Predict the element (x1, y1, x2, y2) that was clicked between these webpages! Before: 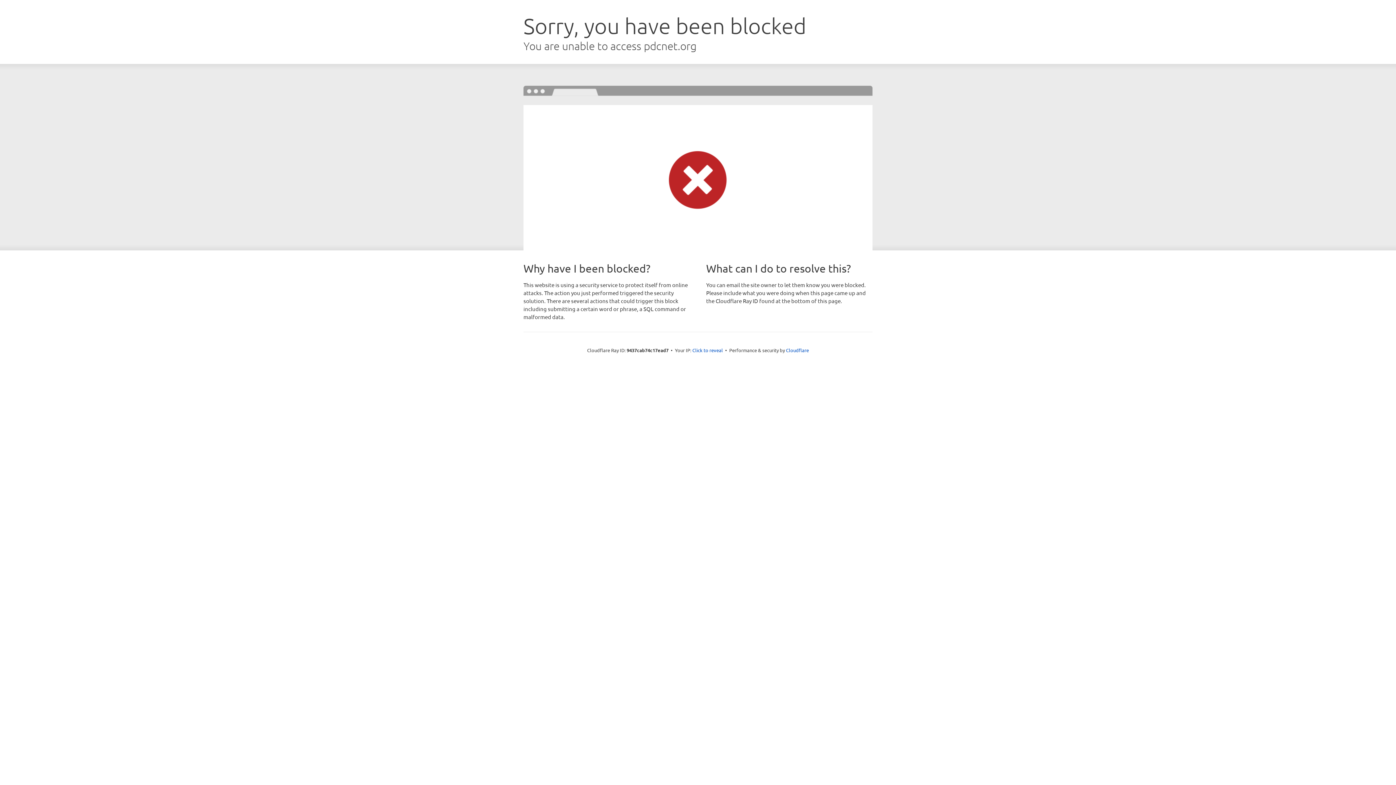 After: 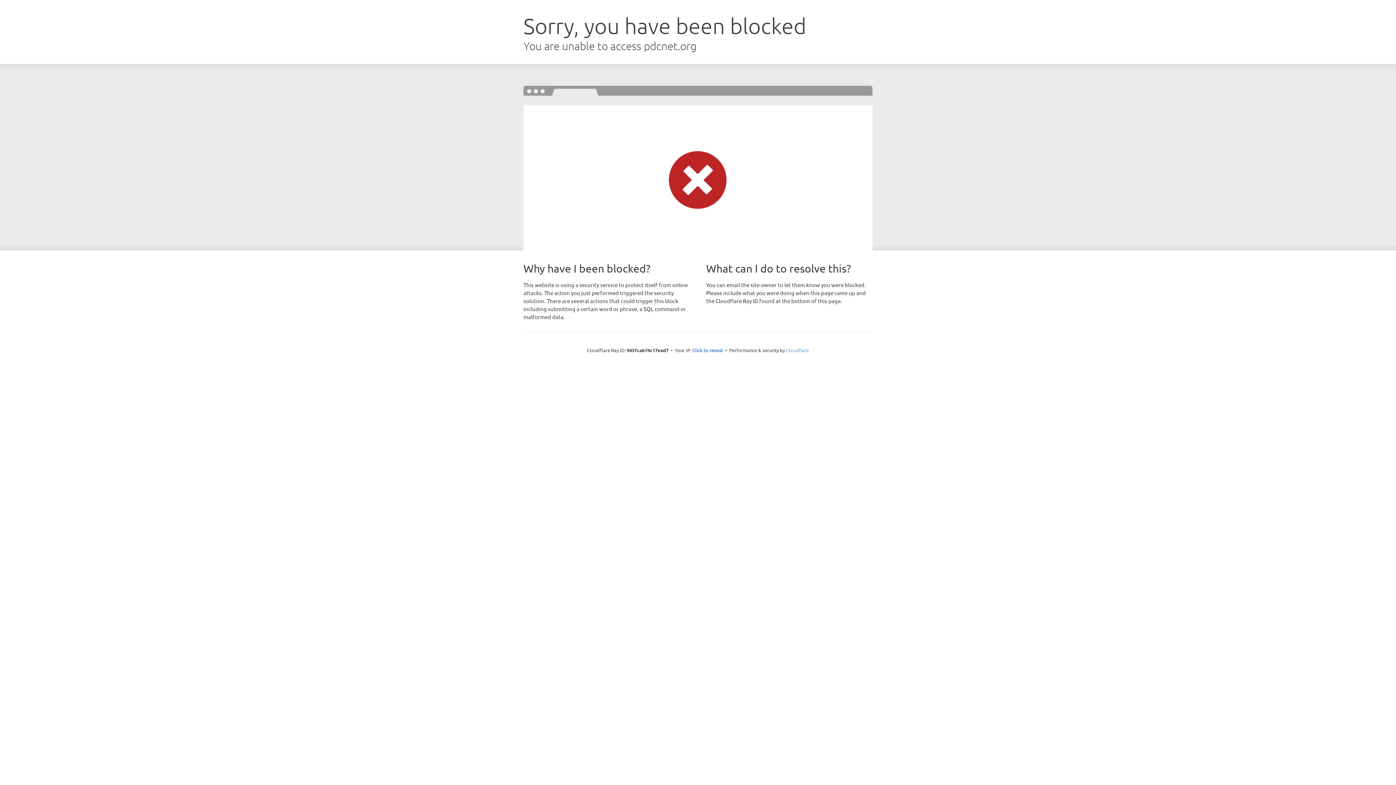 Action: label: Cloudflare bbox: (786, 347, 809, 353)